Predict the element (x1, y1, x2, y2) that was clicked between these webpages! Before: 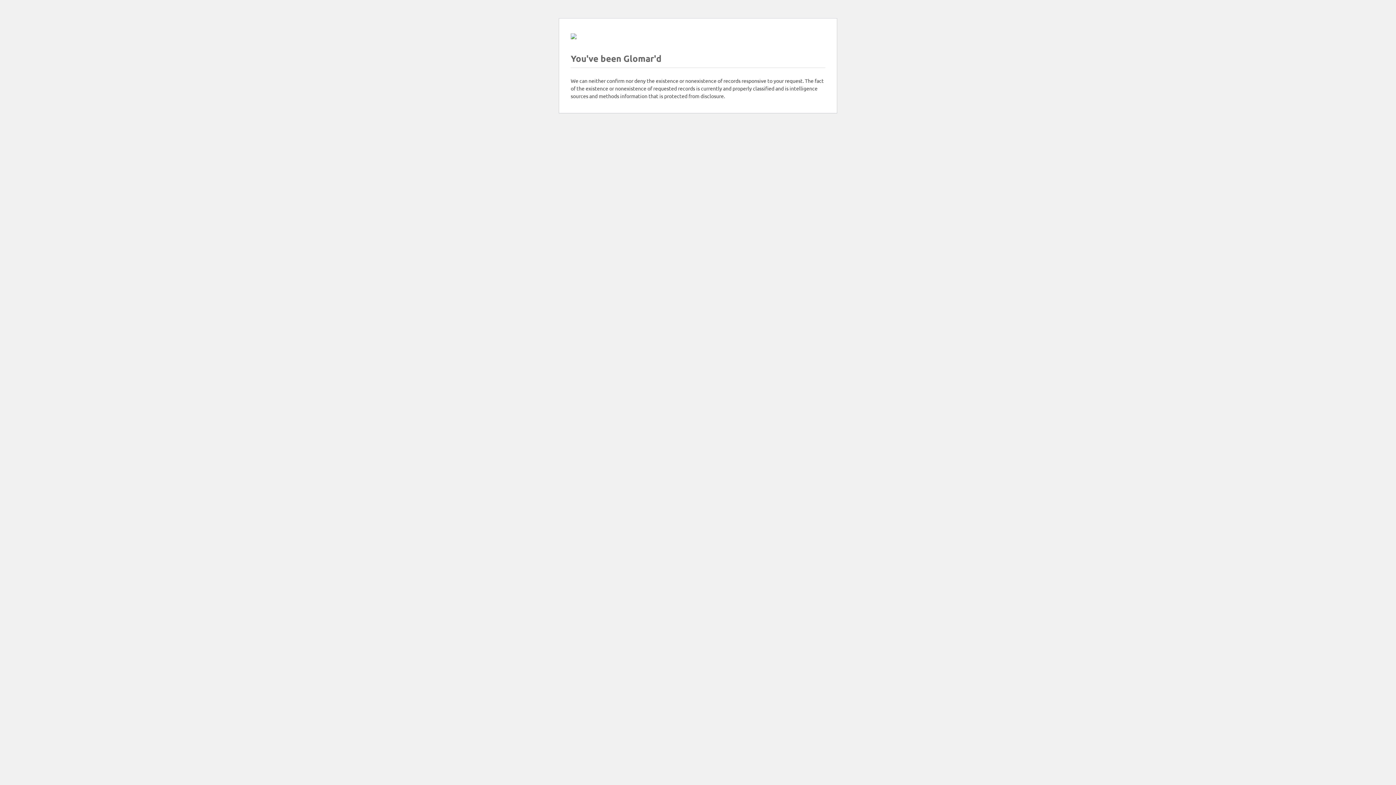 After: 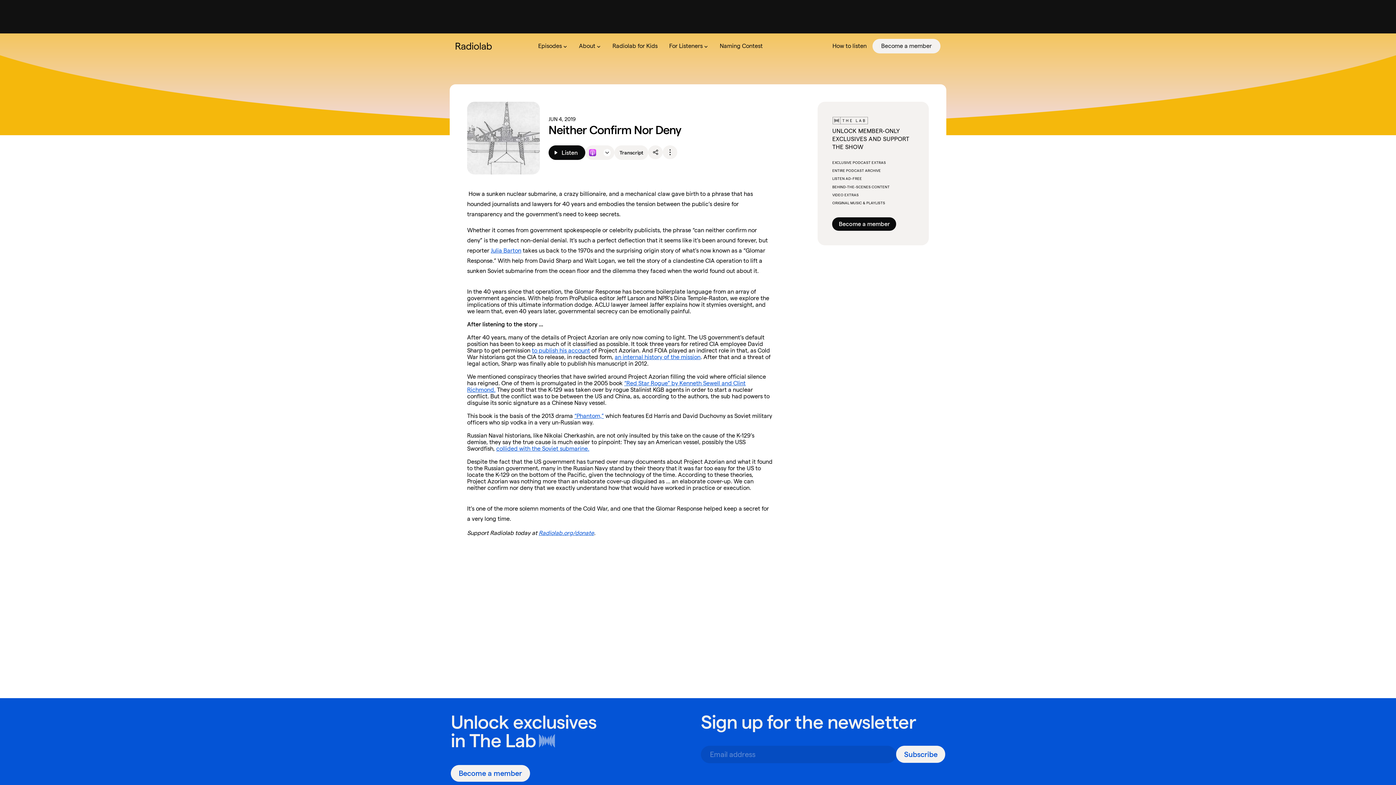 Action: bbox: (570, 33, 576, 40)